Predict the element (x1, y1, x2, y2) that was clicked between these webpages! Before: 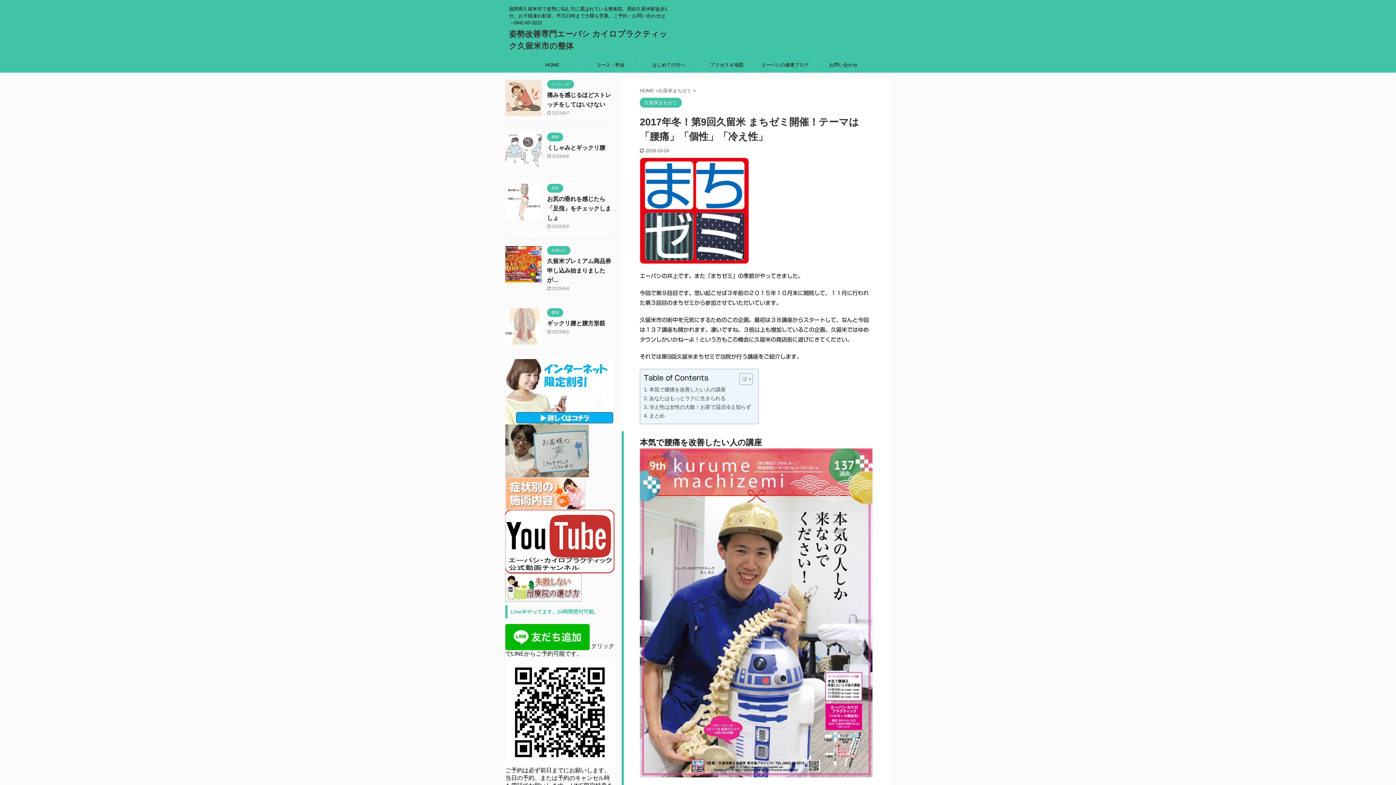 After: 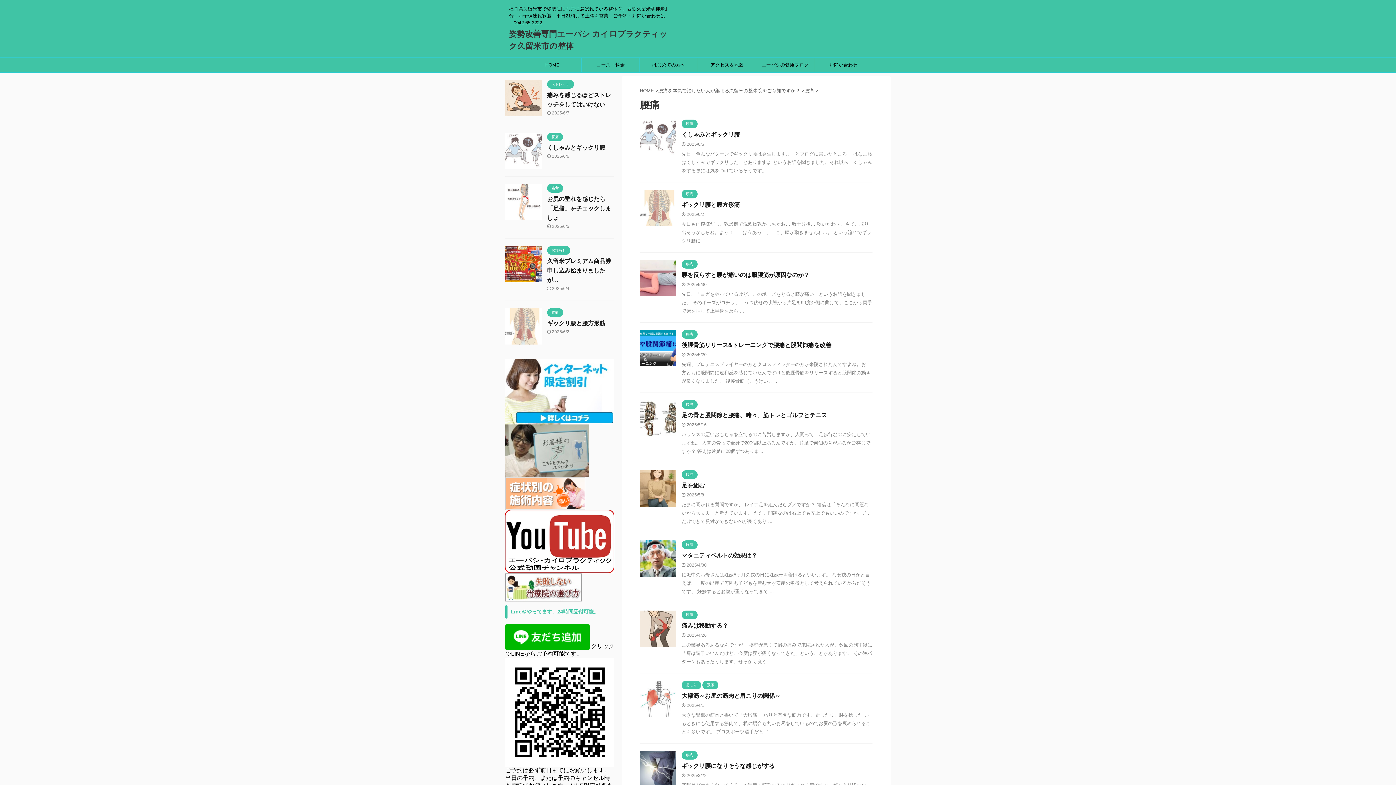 Action: bbox: (547, 134, 563, 139) label: 腰痛